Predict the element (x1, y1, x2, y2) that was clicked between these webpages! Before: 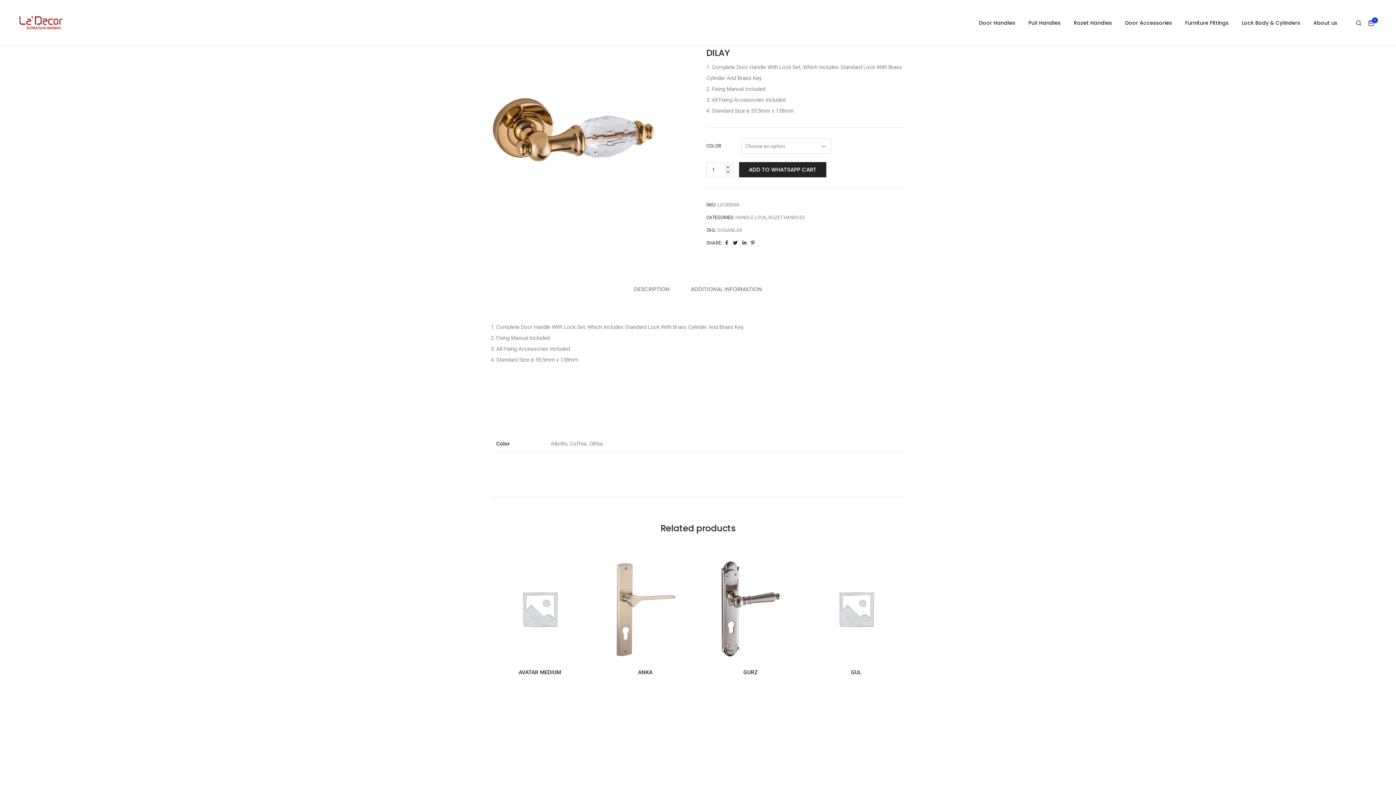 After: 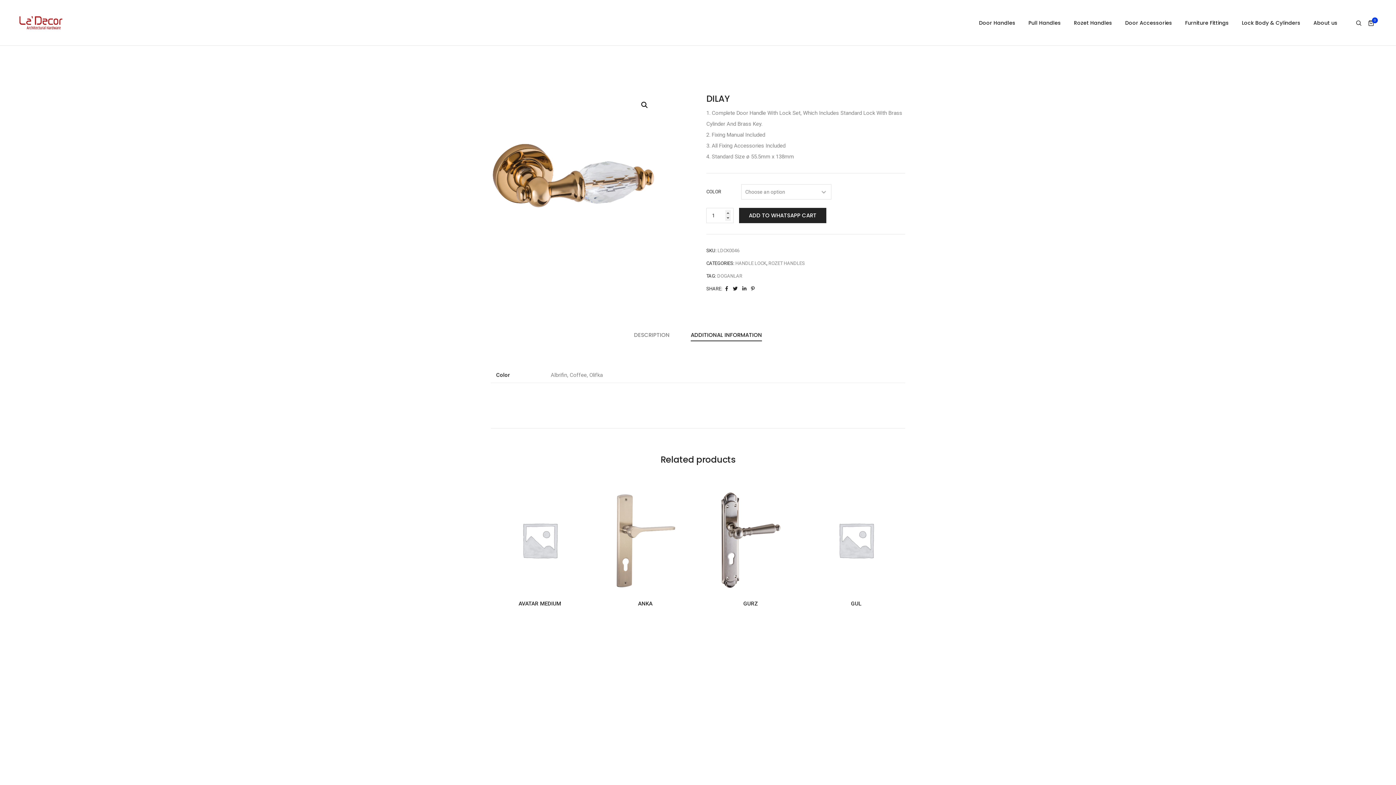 Action: bbox: (690, 284, 762, 295) label: ADDITIONAL INFORMATION